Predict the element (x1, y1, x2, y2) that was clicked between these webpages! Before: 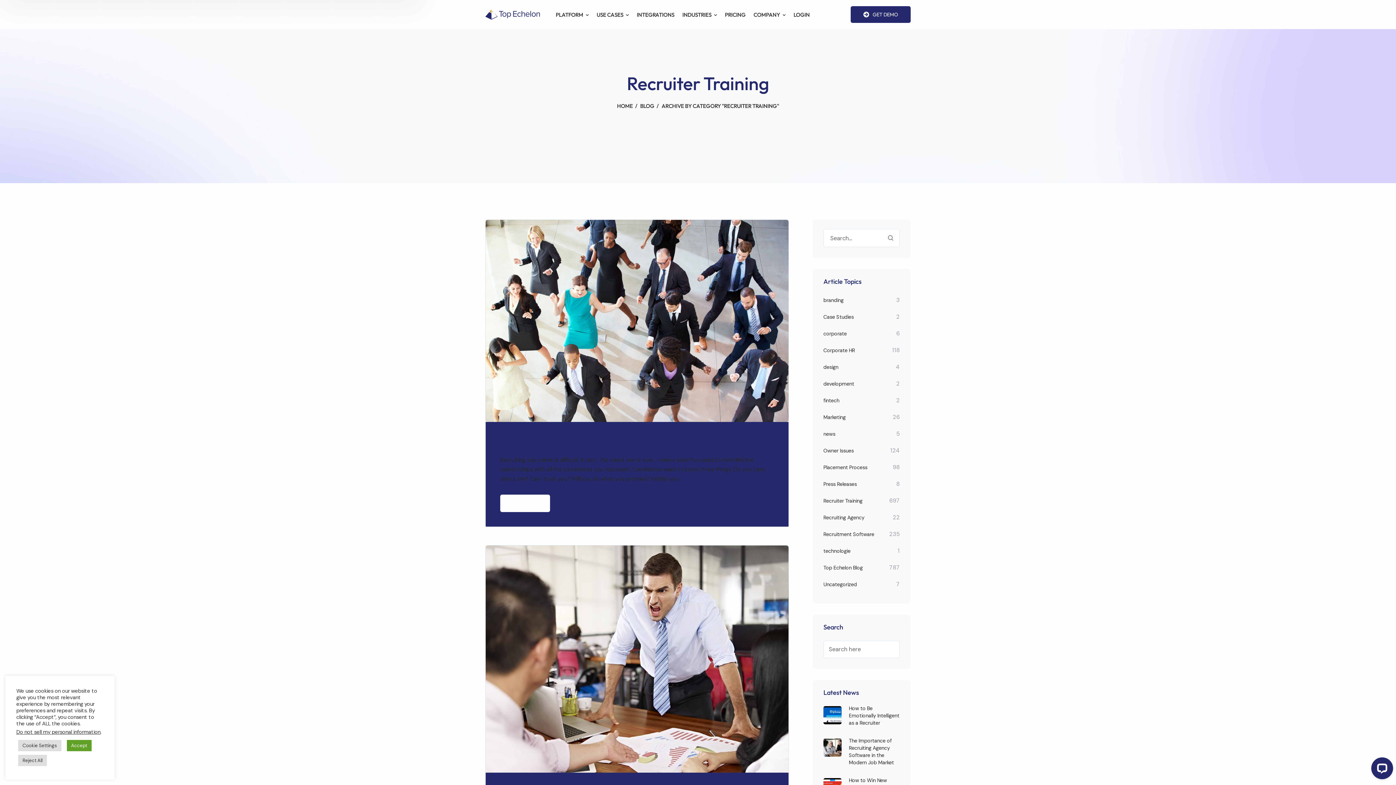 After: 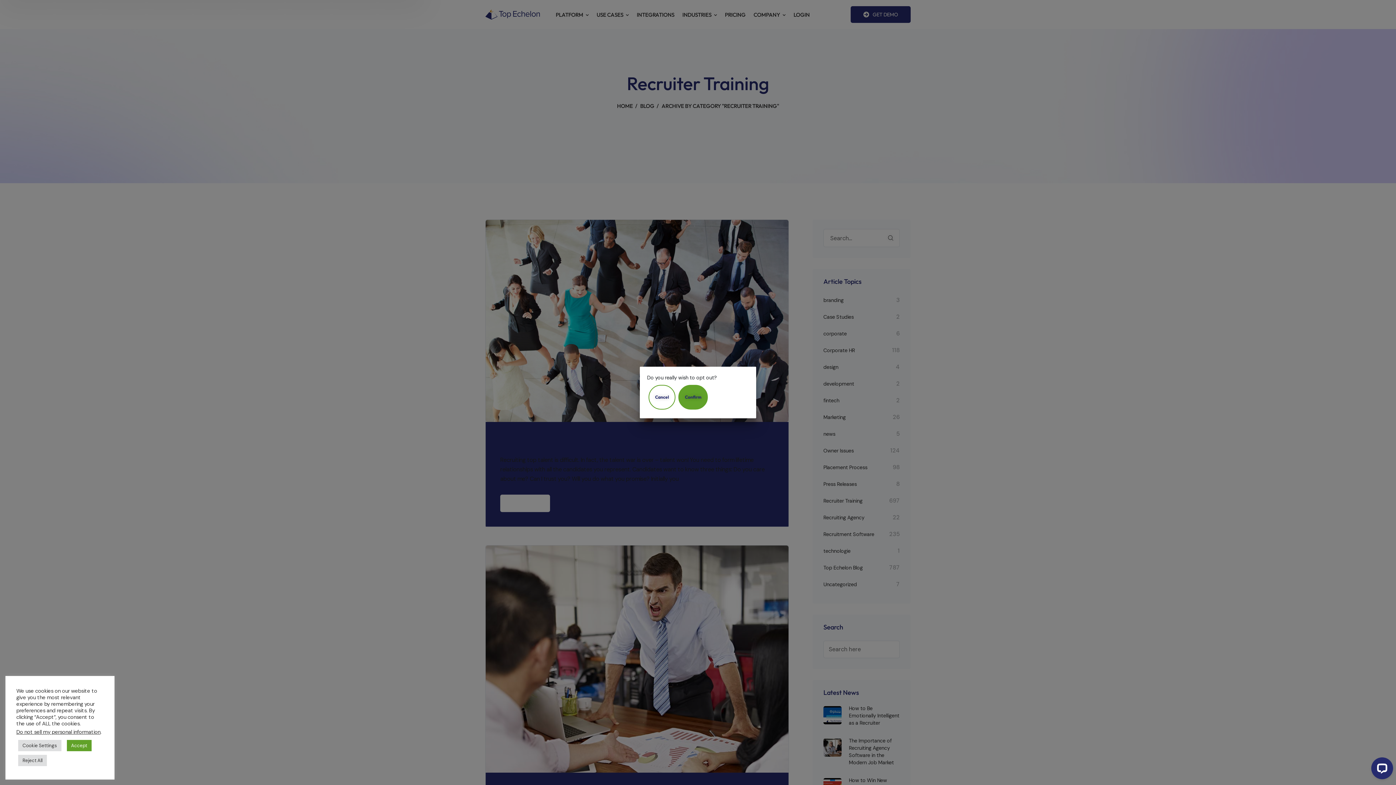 Action: label: Do not sell my personal information bbox: (16, 728, 100, 736)